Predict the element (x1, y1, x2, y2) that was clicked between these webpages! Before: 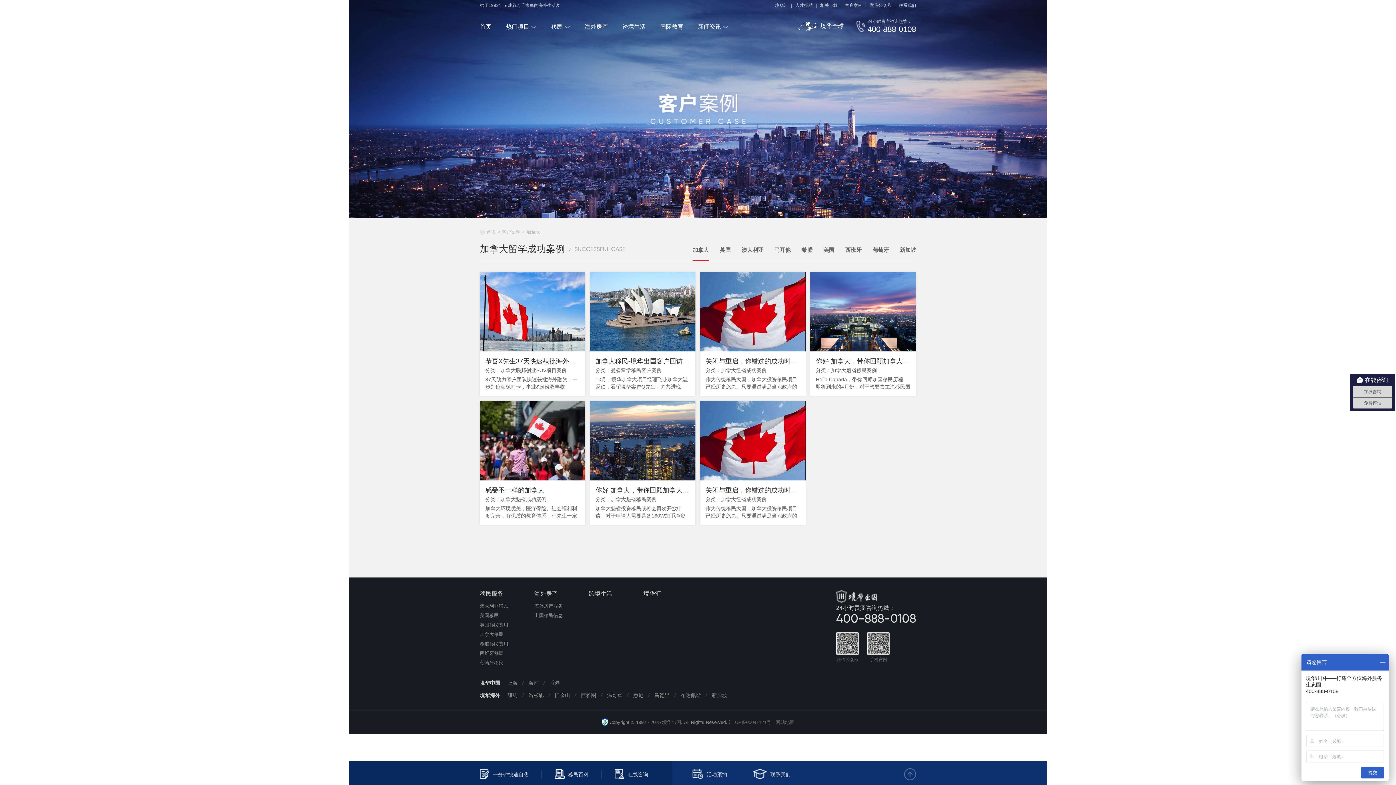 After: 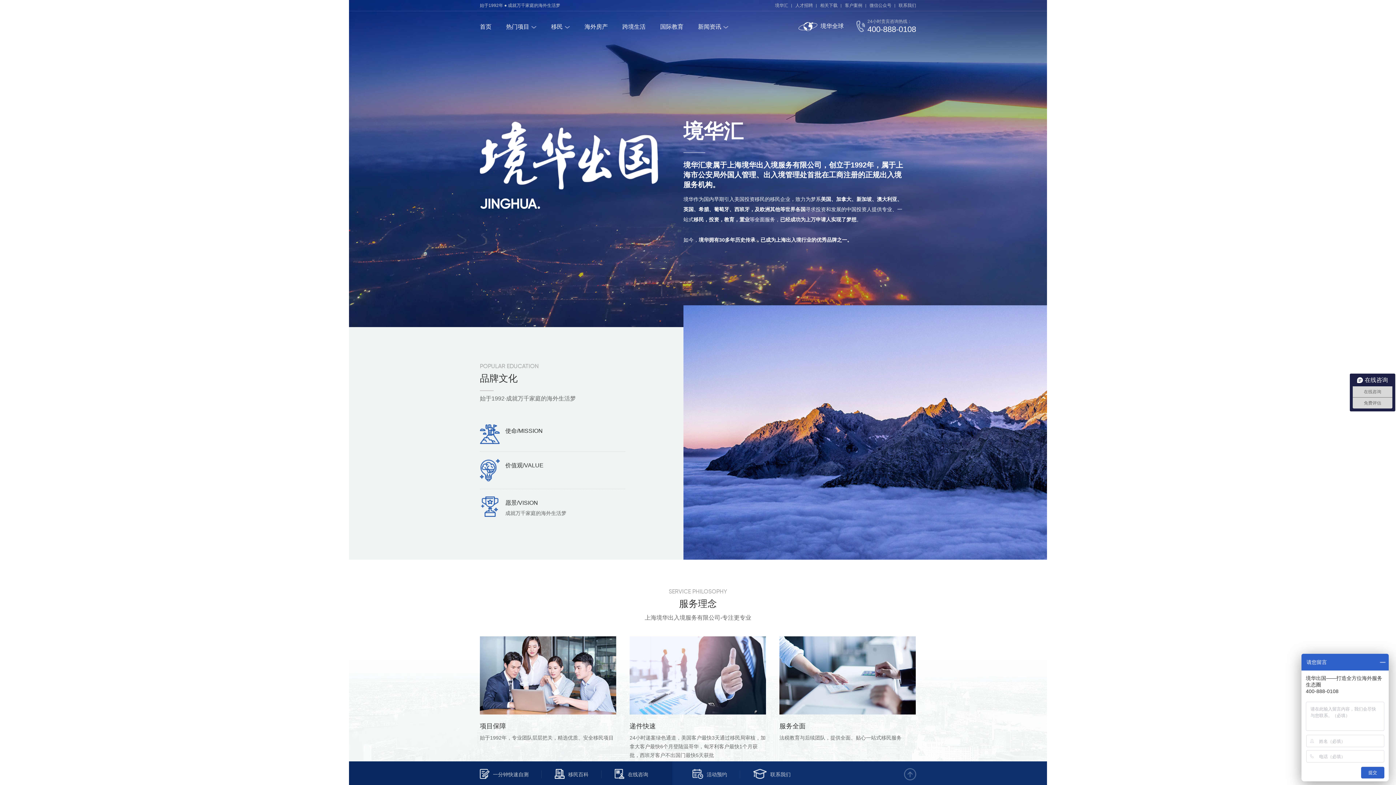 Action: label: 境华汇 bbox: (771, 0, 792, 10)